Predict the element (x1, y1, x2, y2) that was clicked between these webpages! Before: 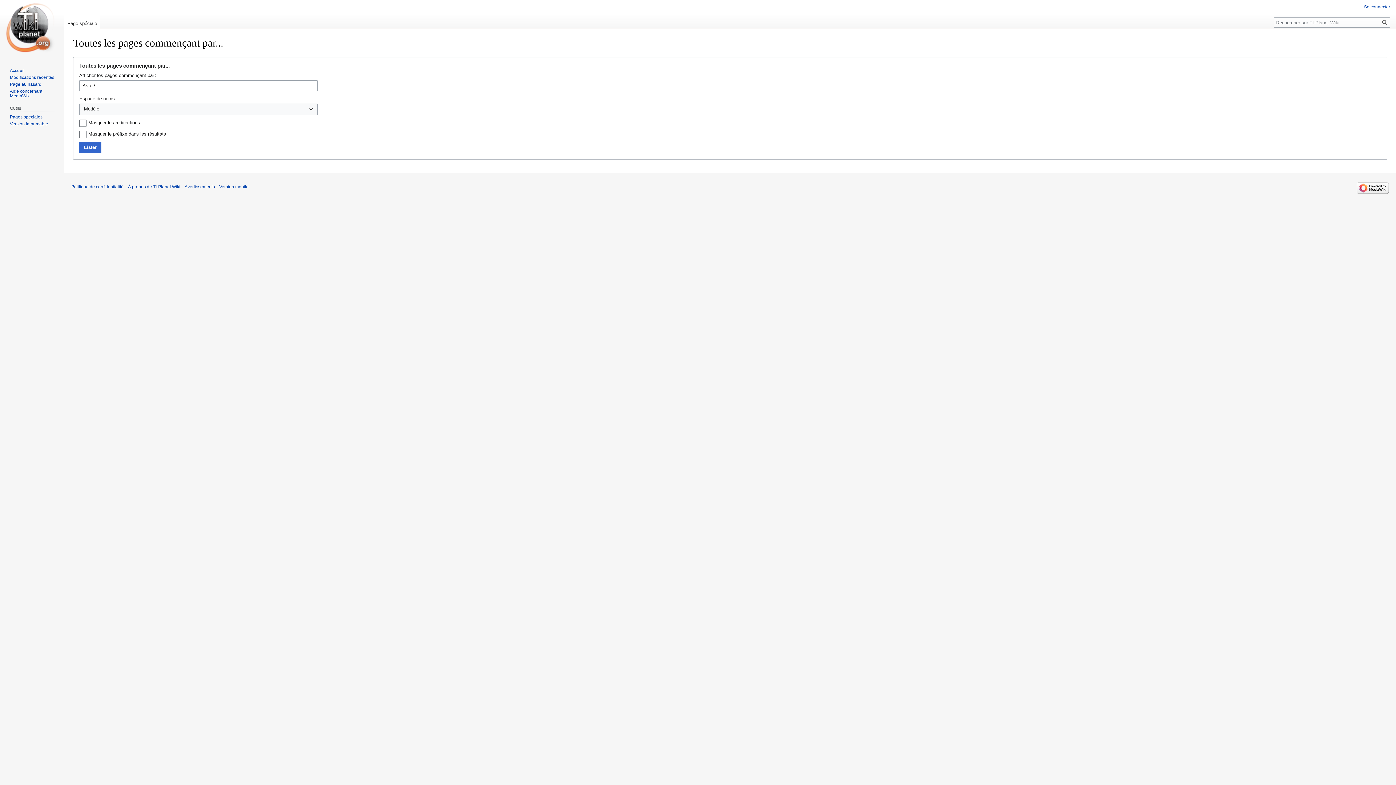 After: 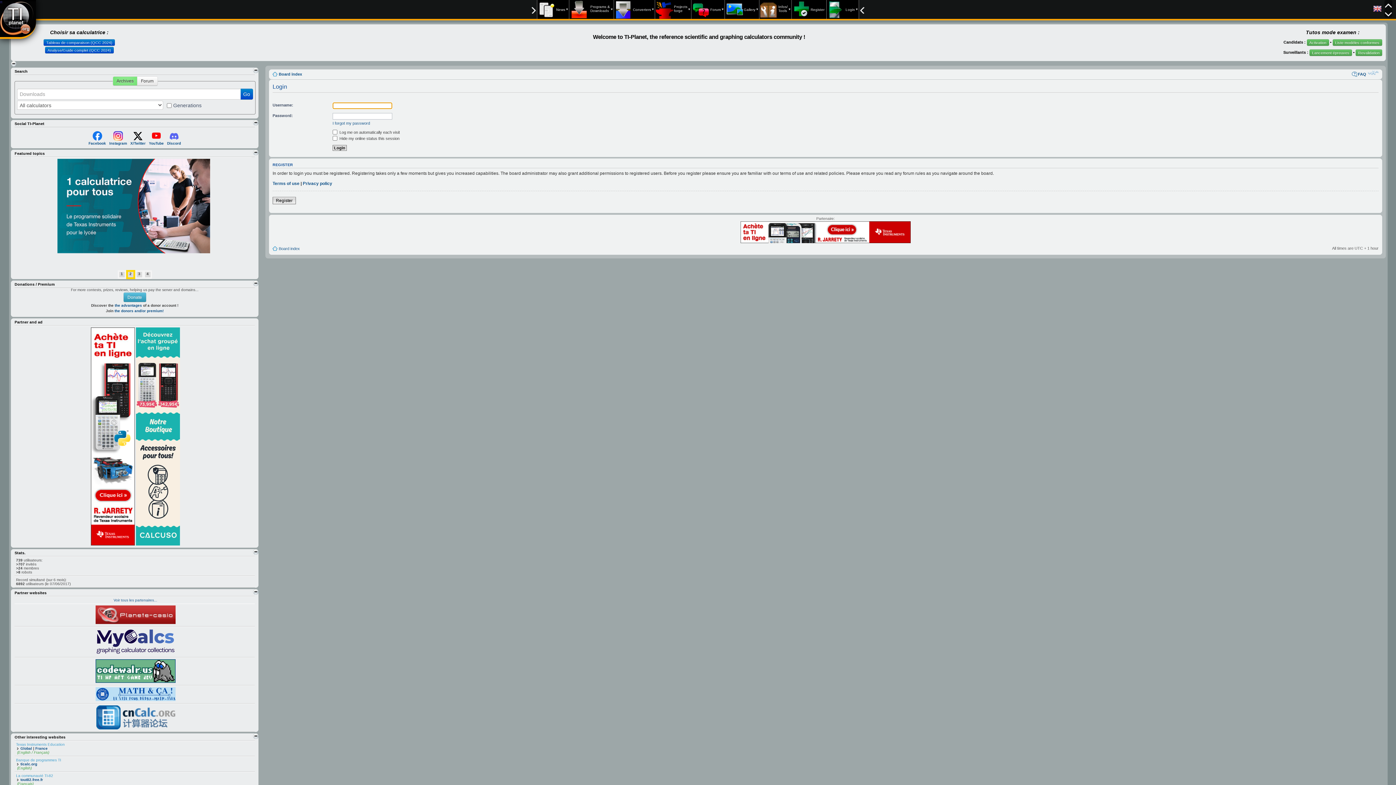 Action: bbox: (1364, 4, 1390, 9) label: Se connecter